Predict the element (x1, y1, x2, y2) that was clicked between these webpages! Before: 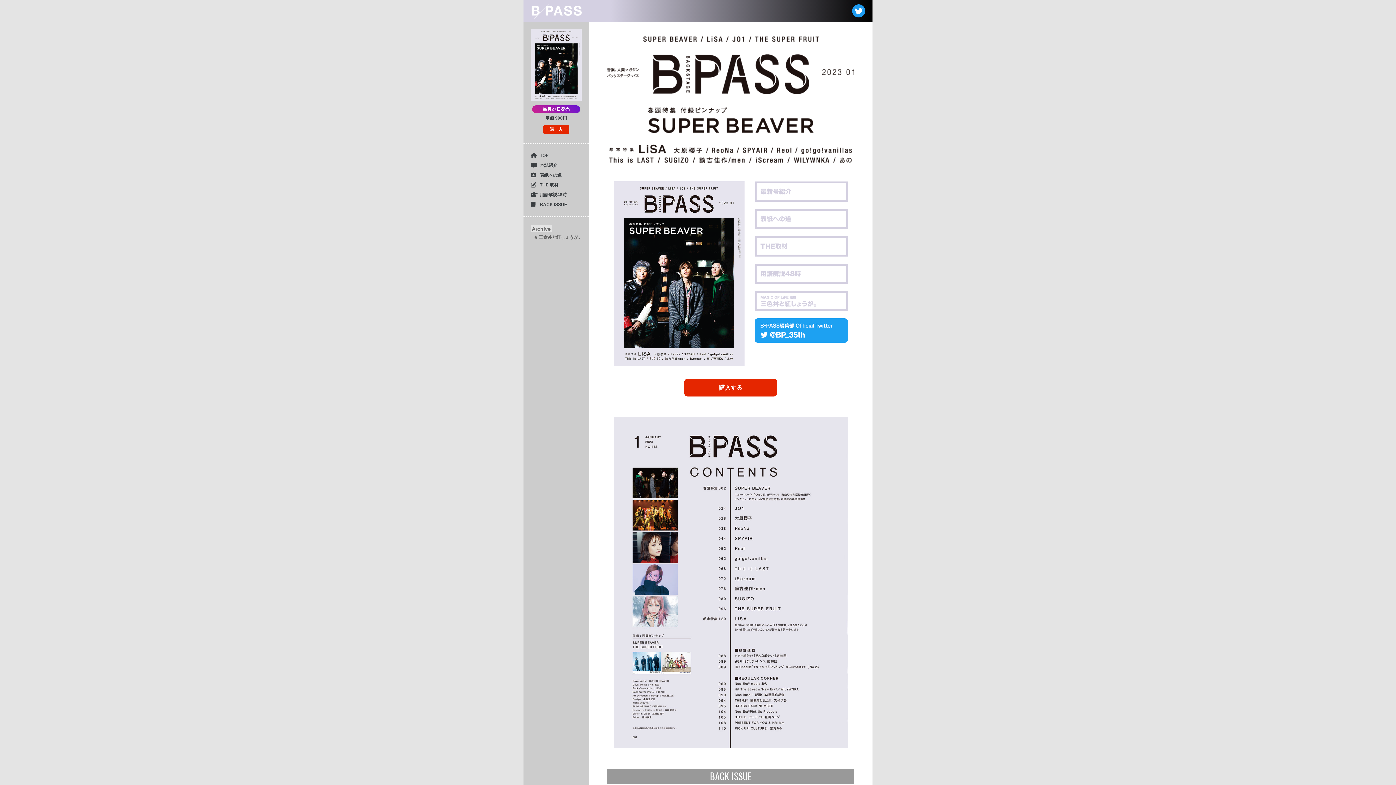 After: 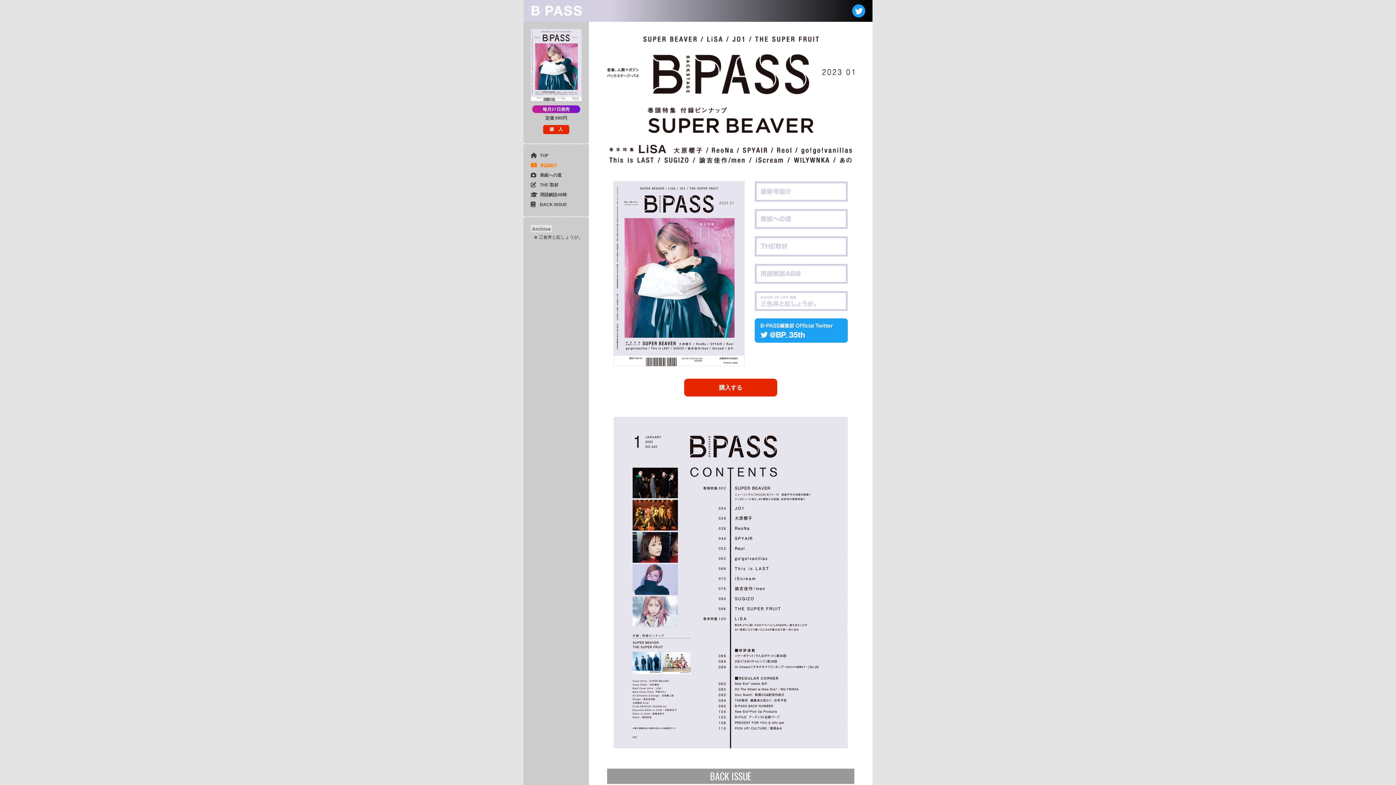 Action: bbox: (530, 162, 557, 168) label: 本誌紹介